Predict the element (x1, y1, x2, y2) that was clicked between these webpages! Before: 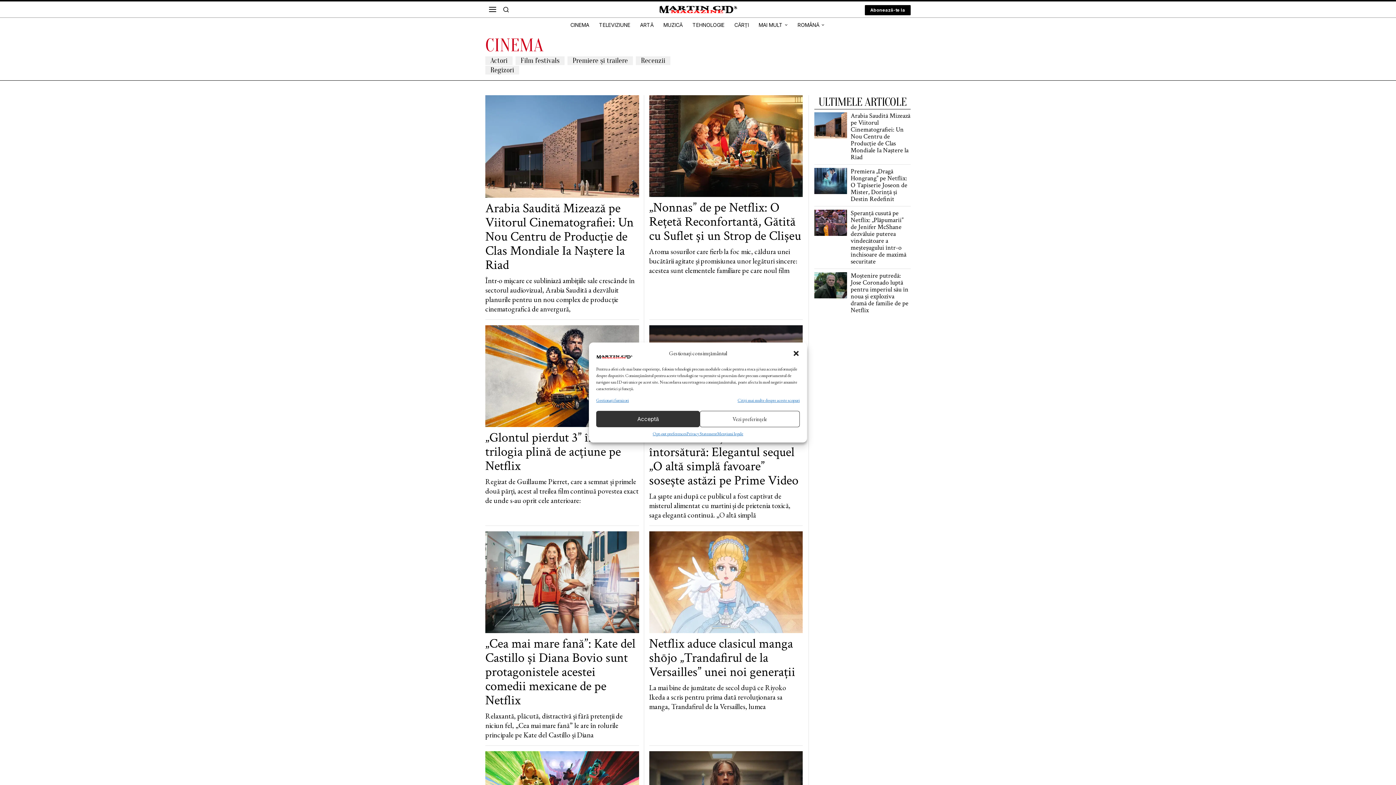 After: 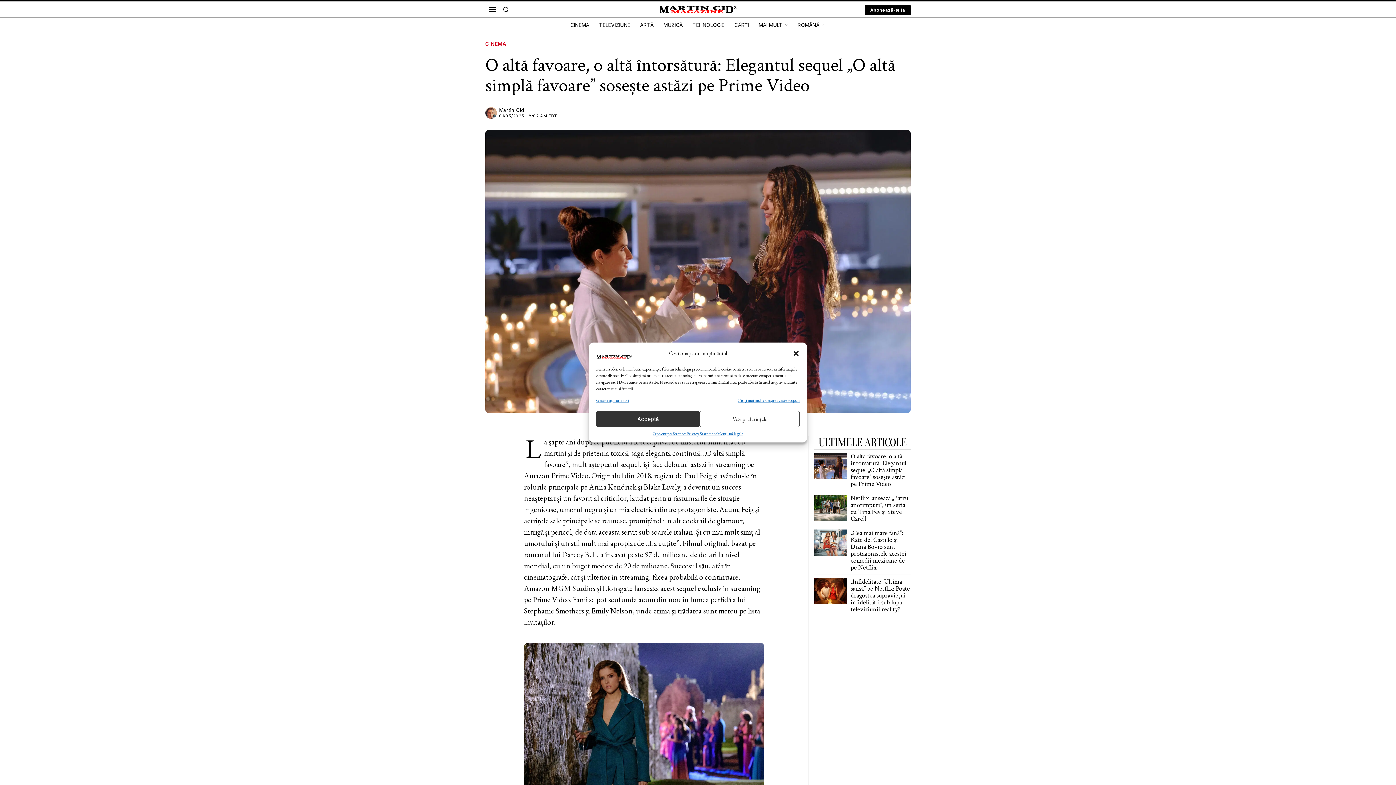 Action: bbox: (649, 325, 802, 427)